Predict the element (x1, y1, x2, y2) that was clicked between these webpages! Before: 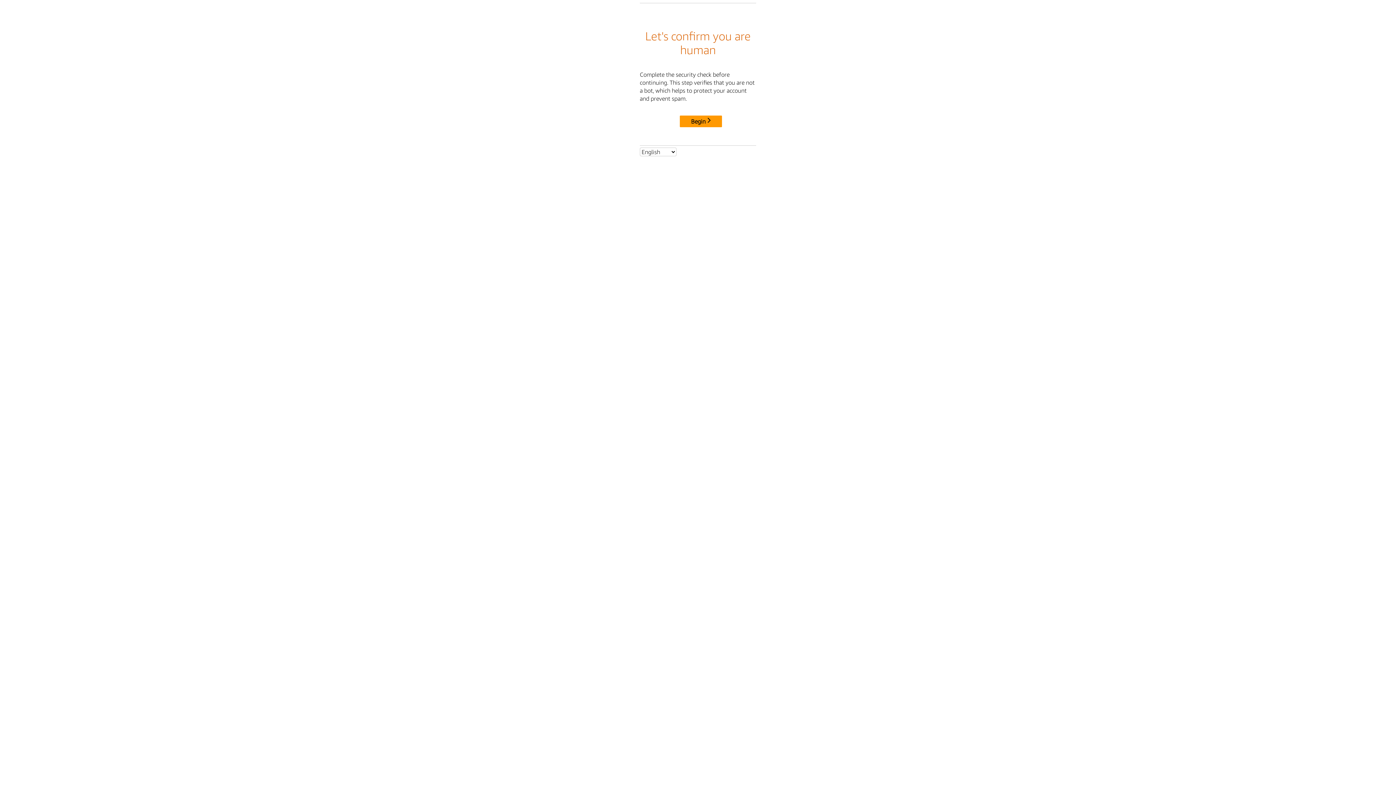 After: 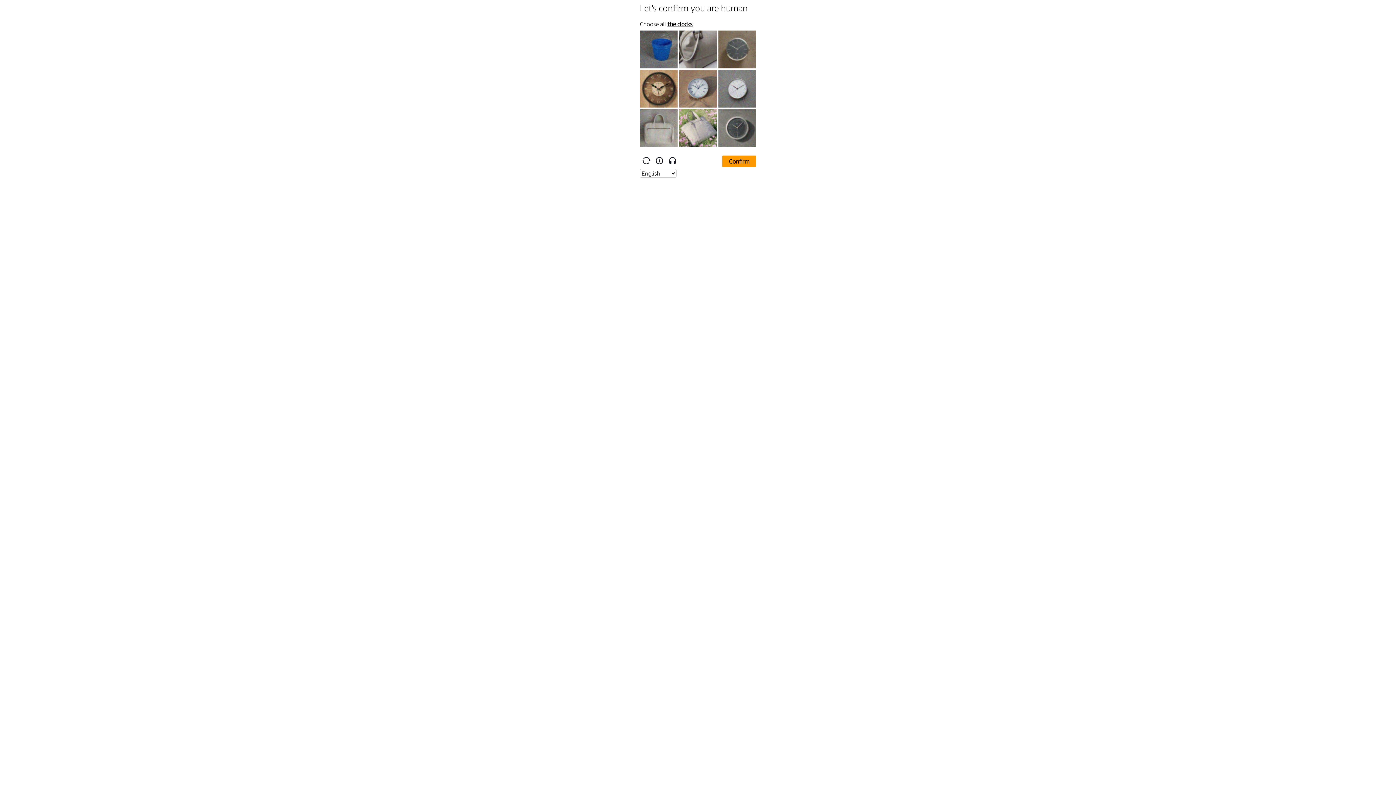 Action: label: Begin bbox: (680, 115, 722, 127)